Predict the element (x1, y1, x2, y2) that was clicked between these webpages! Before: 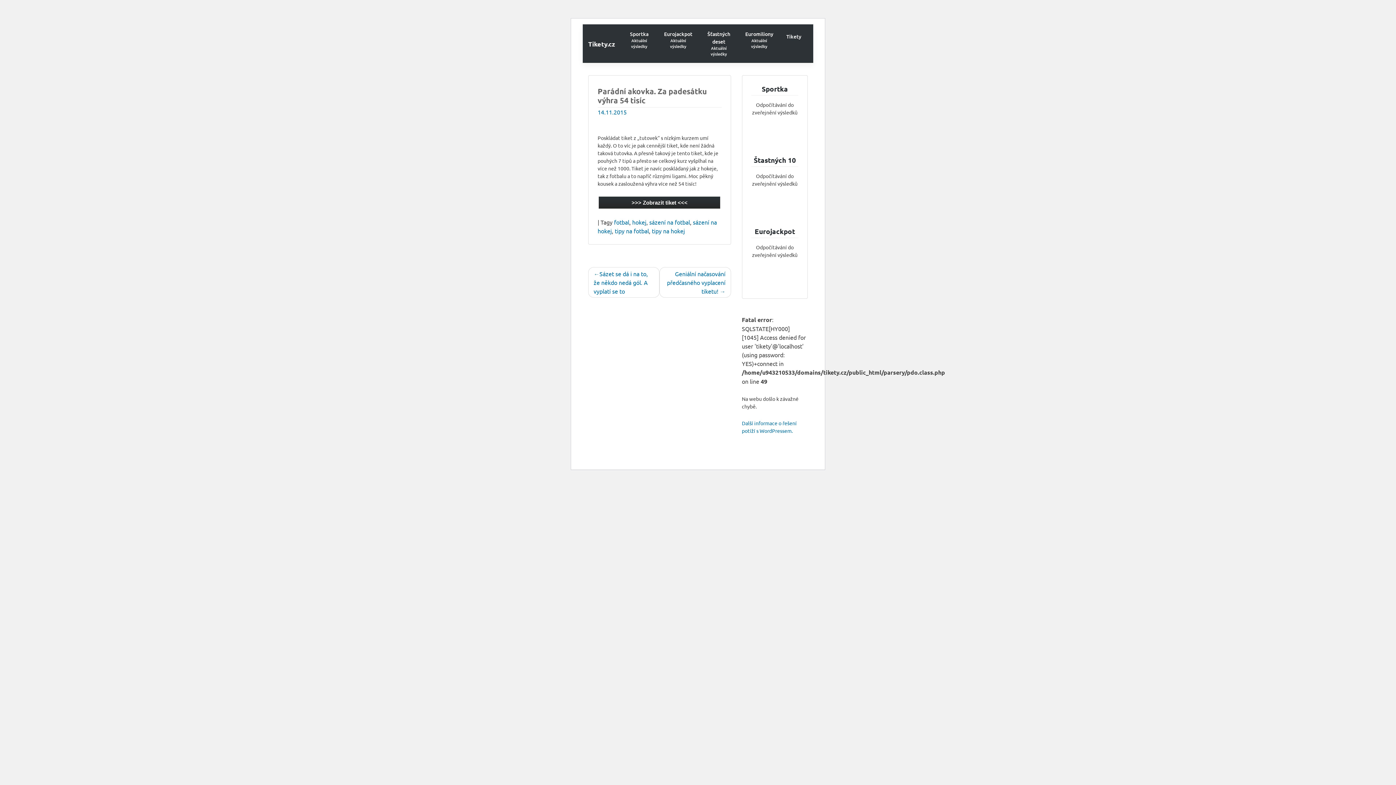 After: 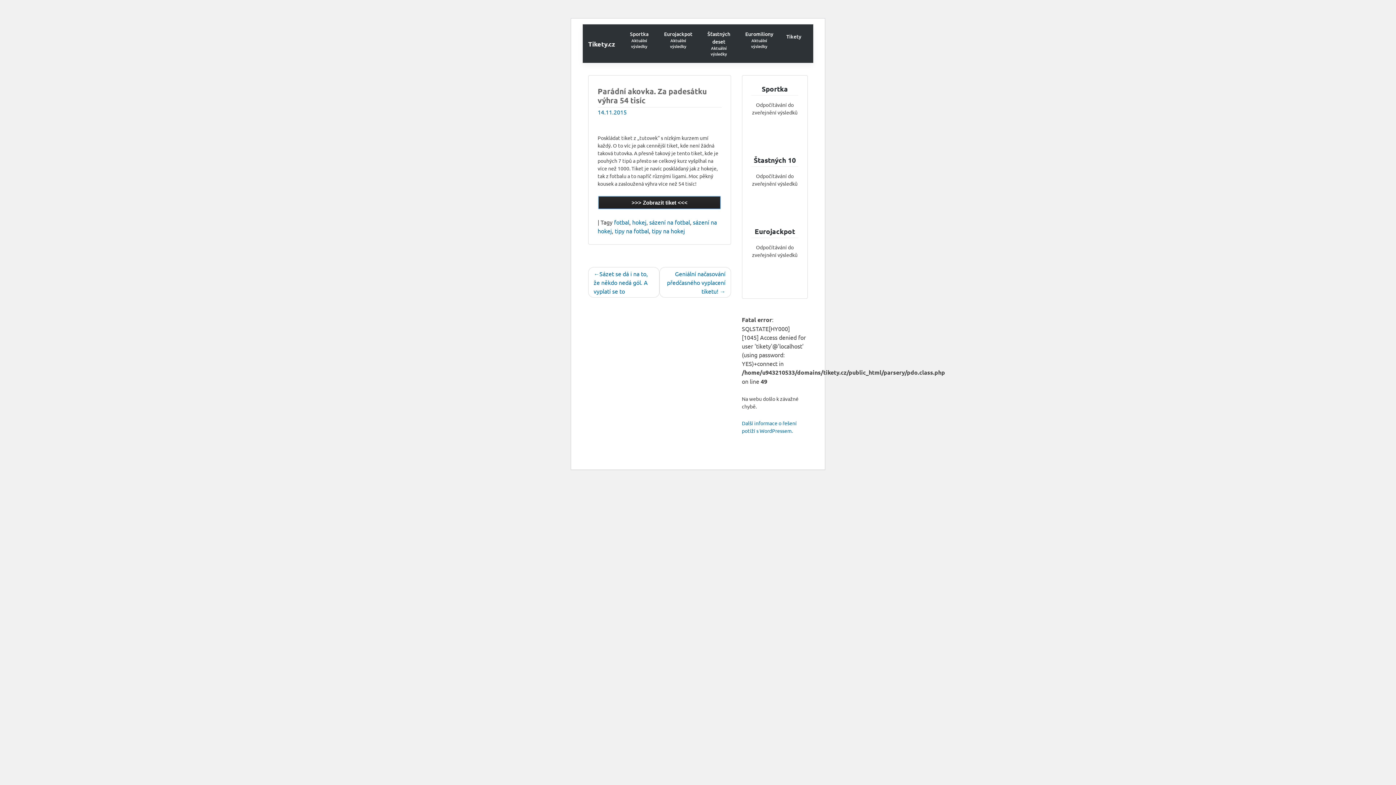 Action: bbox: (599, 196, 720, 208) label: >>> Zobrazit tiket <<<